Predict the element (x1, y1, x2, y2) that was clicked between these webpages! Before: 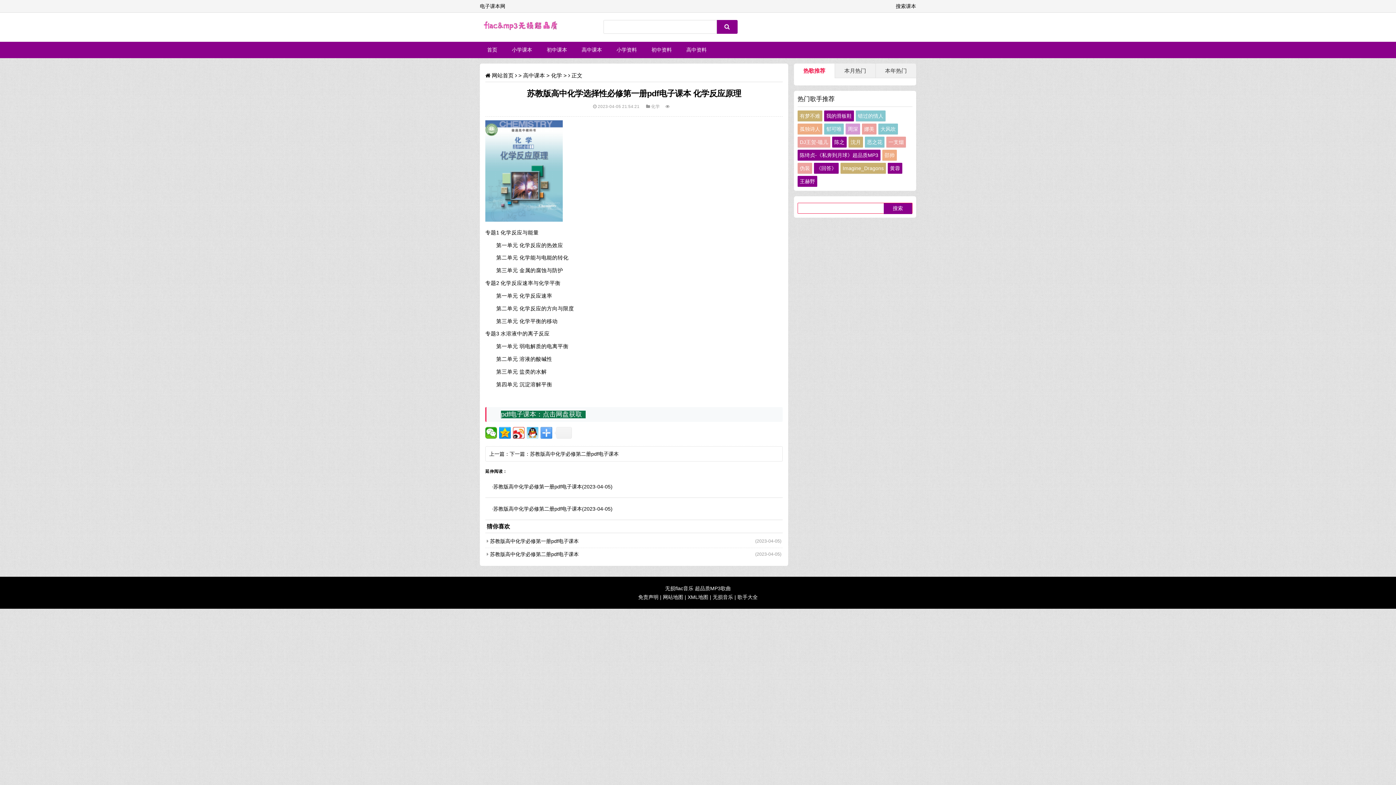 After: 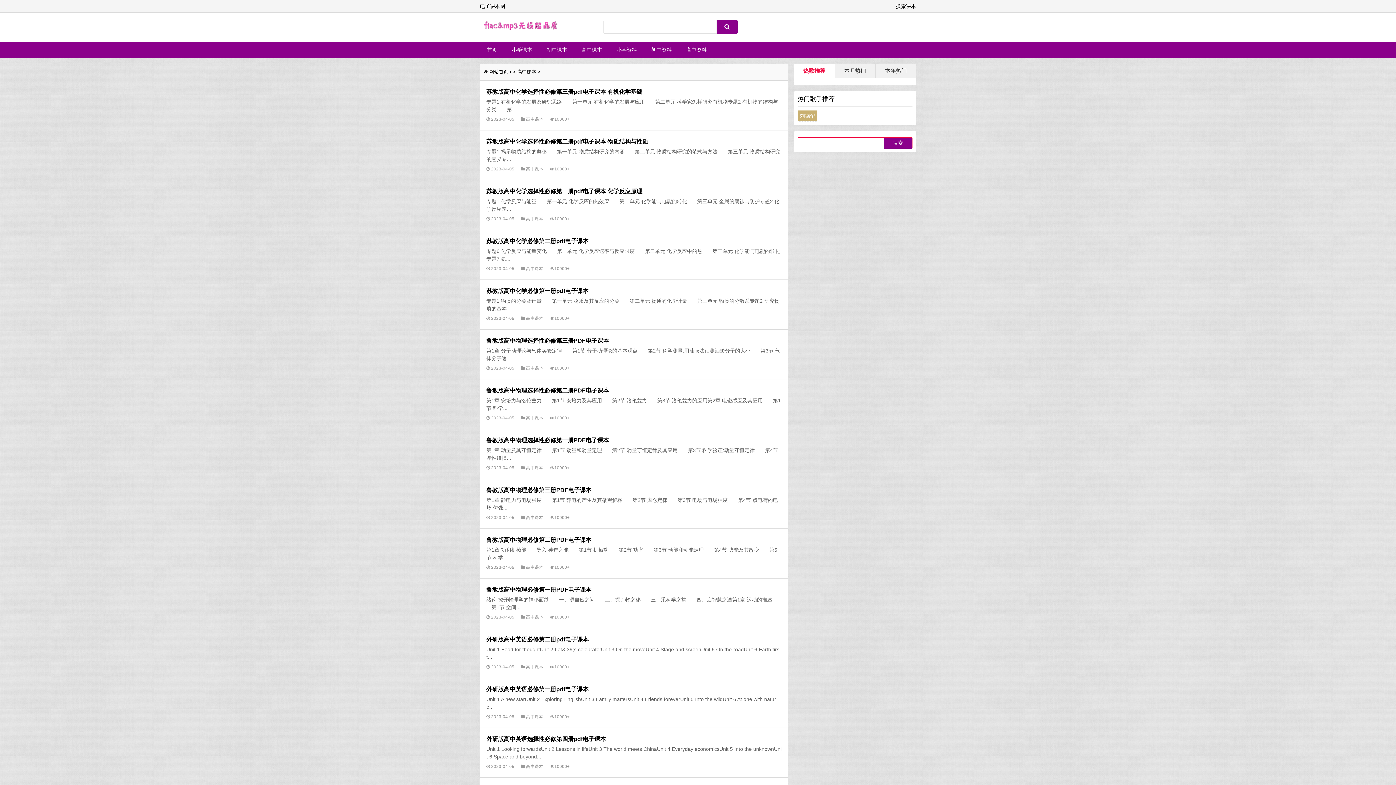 Action: label: 高中课本 bbox: (523, 72, 545, 78)